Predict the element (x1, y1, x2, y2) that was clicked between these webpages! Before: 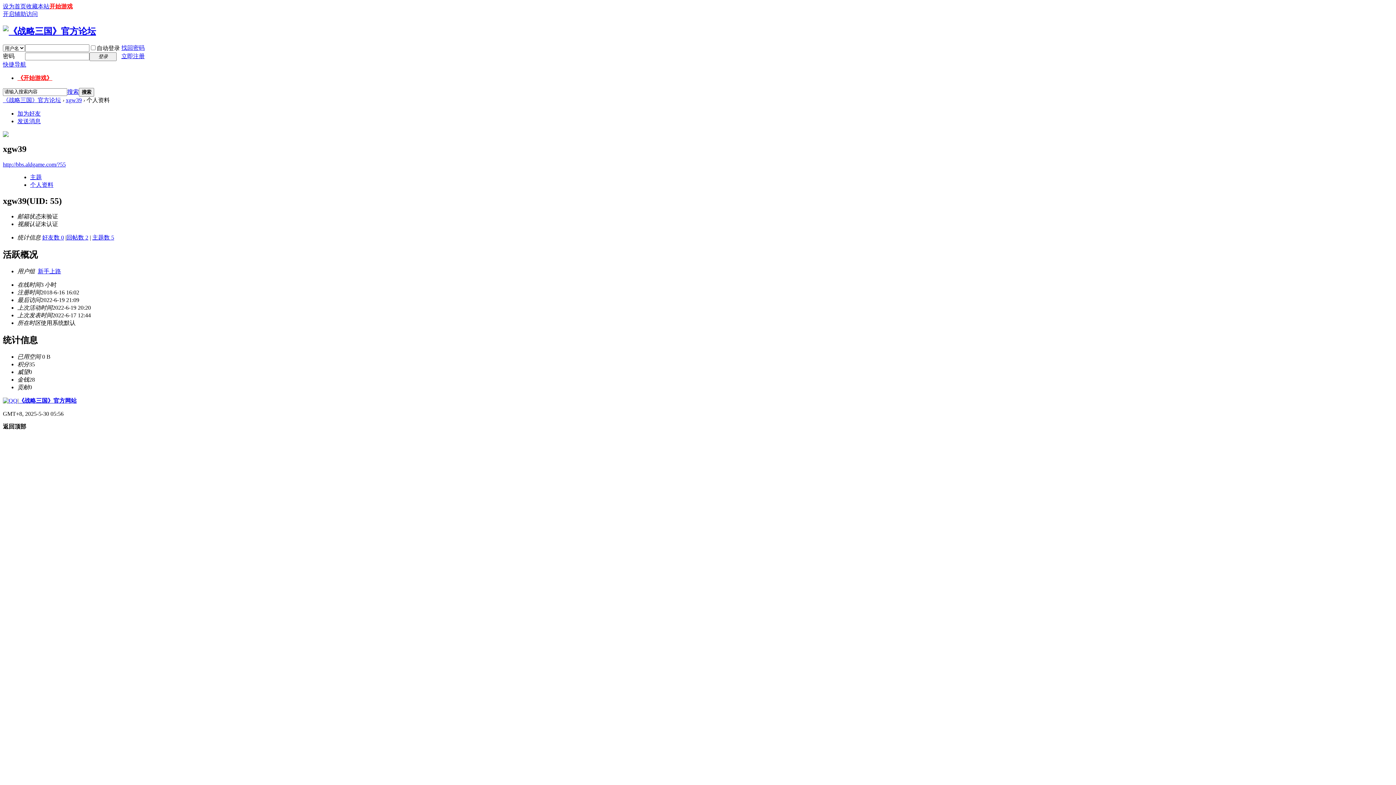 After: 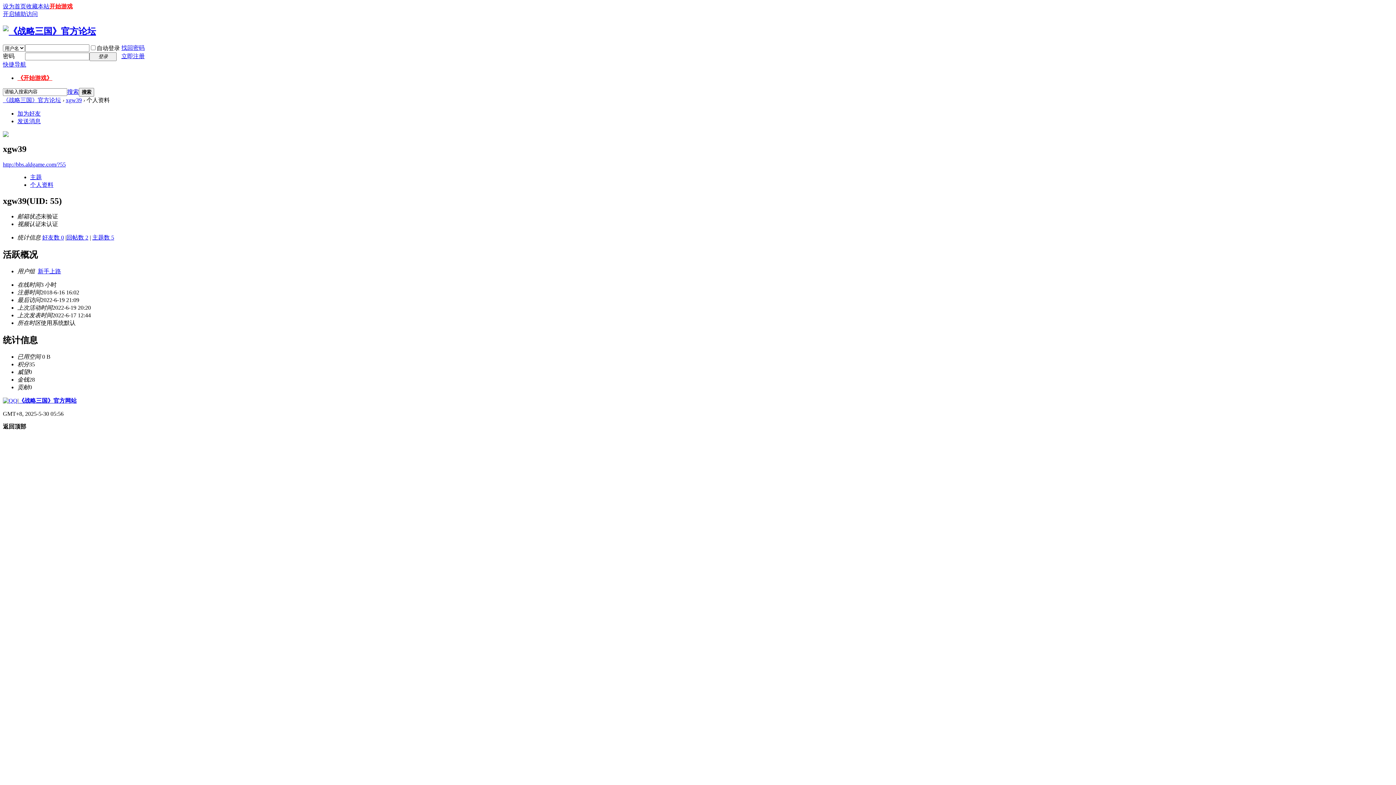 Action: bbox: (2, 131, 8, 138)